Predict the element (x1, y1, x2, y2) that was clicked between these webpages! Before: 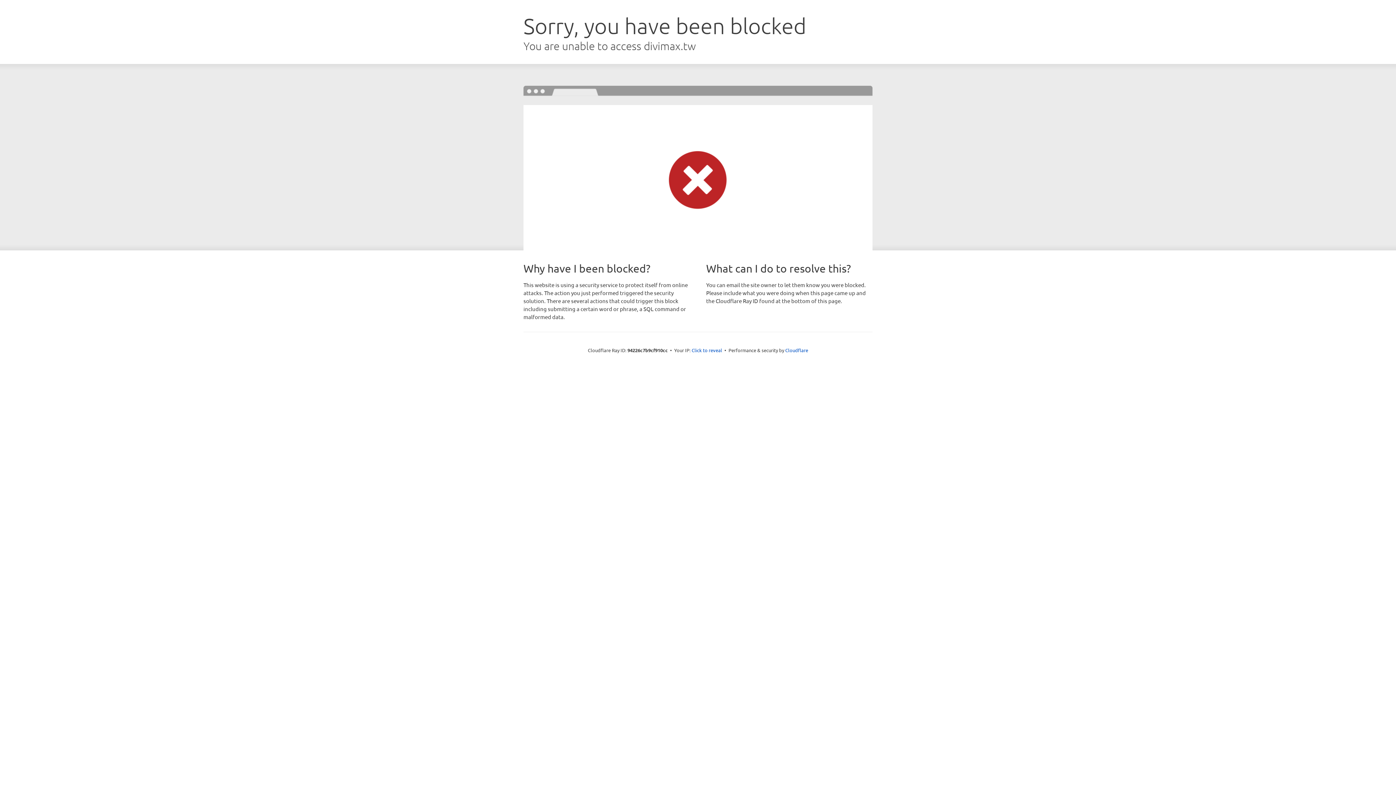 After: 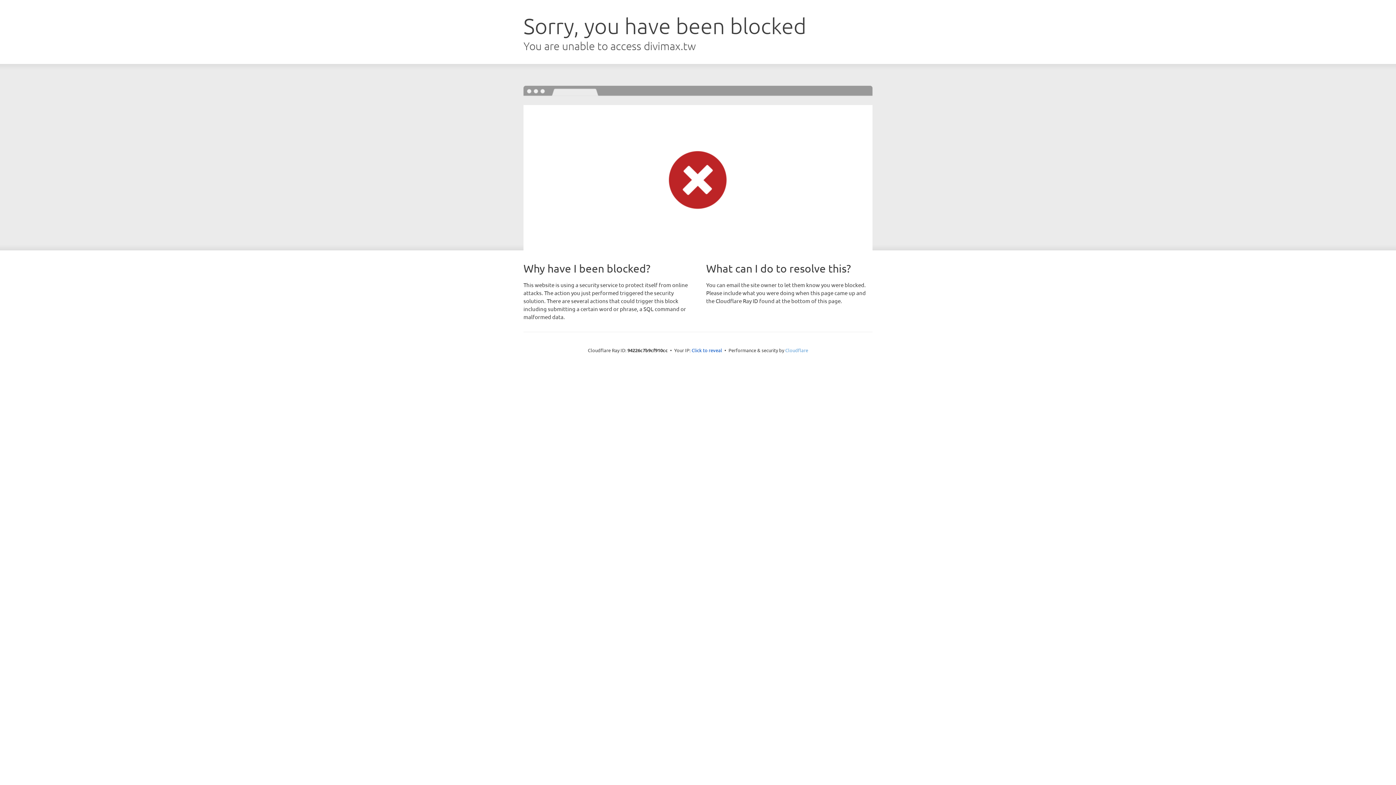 Action: bbox: (785, 347, 808, 353) label: Cloudflare